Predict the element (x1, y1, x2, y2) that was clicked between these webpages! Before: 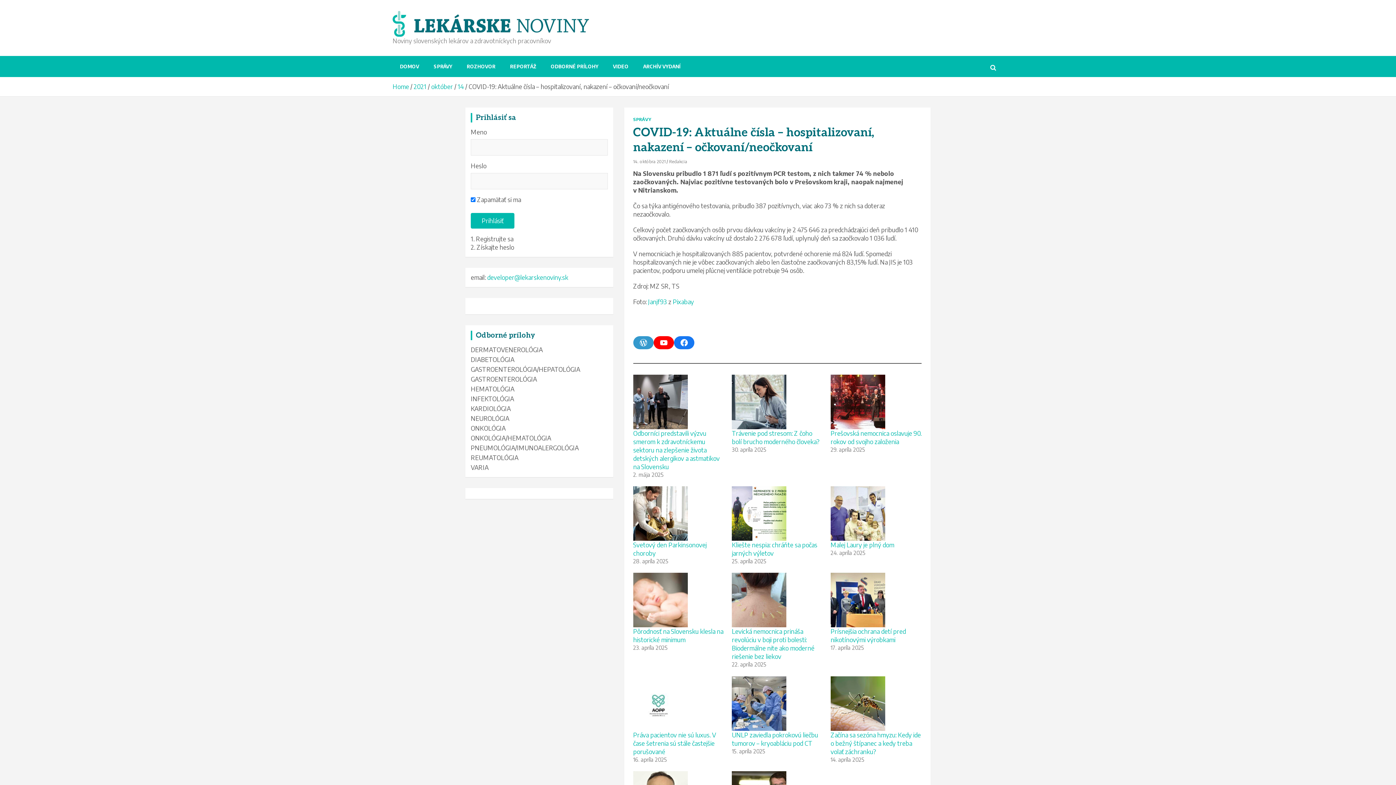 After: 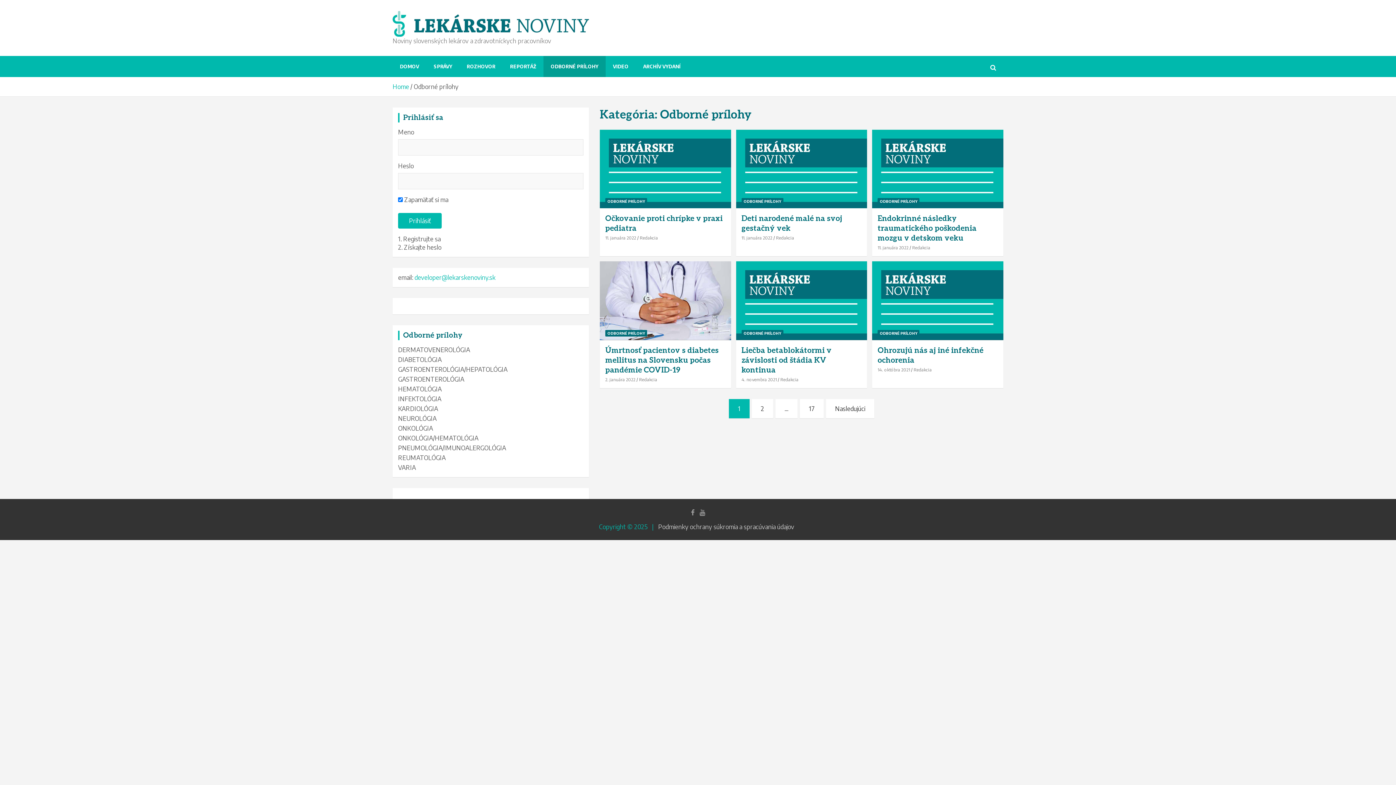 Action: bbox: (543, 55, 605, 77) label: ODBORNÉ PRÍLOHY